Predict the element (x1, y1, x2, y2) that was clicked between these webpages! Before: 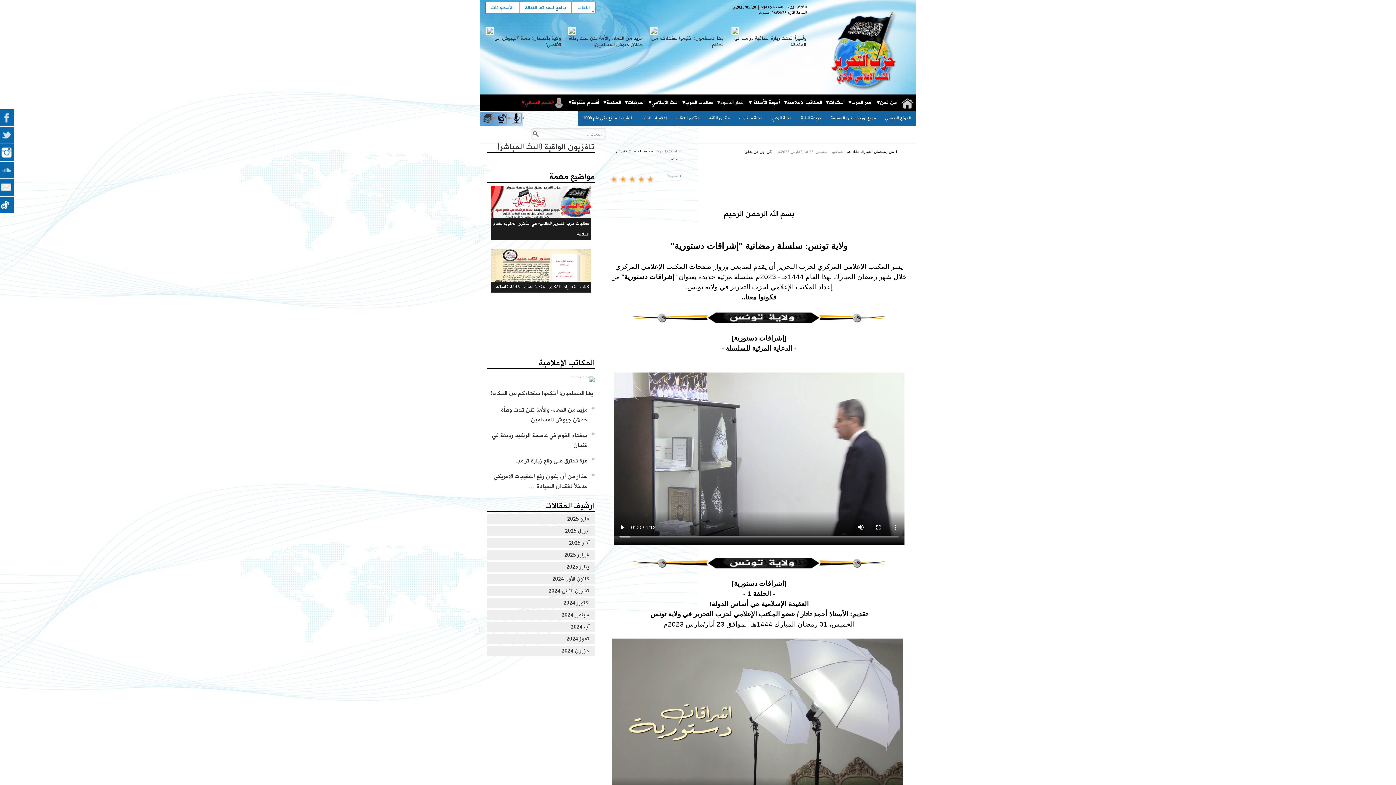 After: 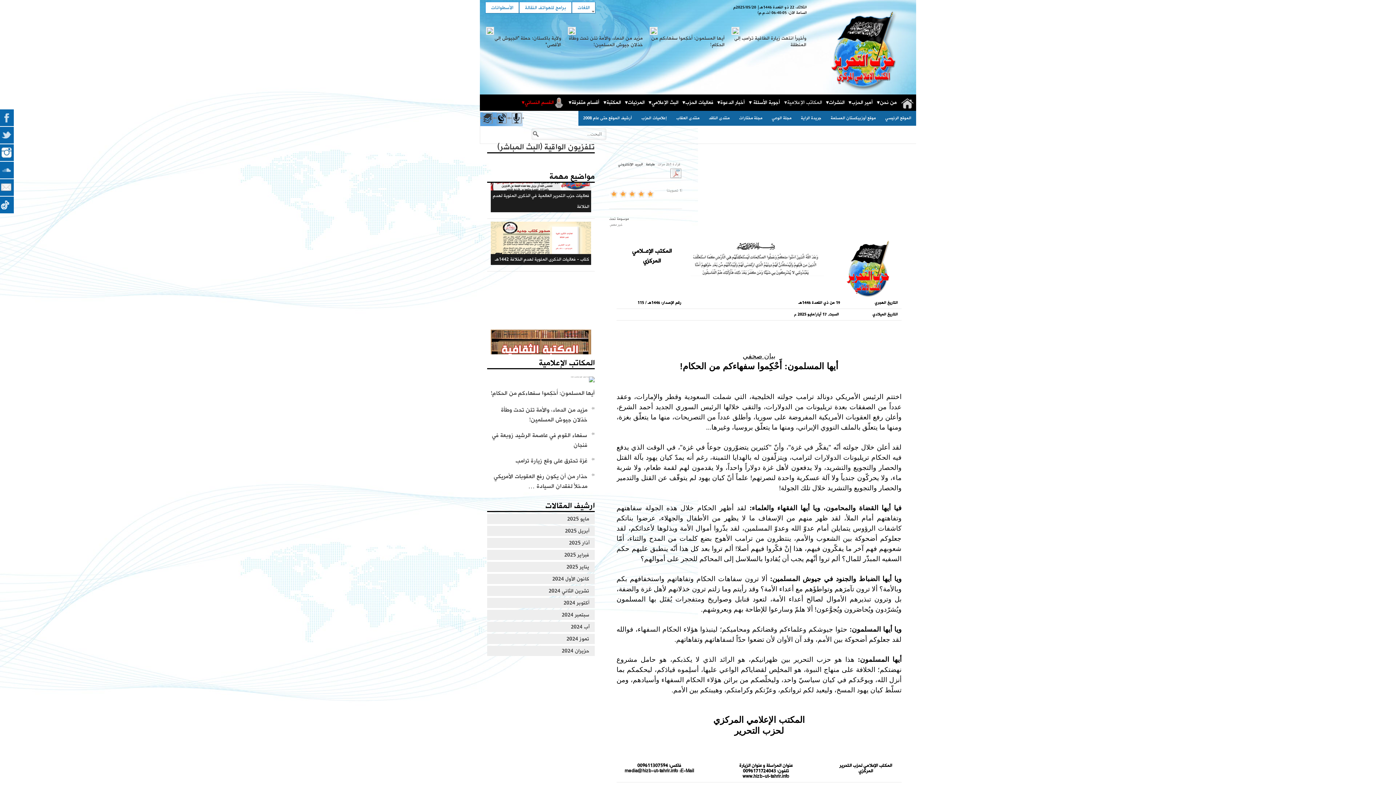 Action: bbox: (490, 390, 594, 397) label: أيها المسلمون: أَحْكِموا سفهاءكم من الحكام!